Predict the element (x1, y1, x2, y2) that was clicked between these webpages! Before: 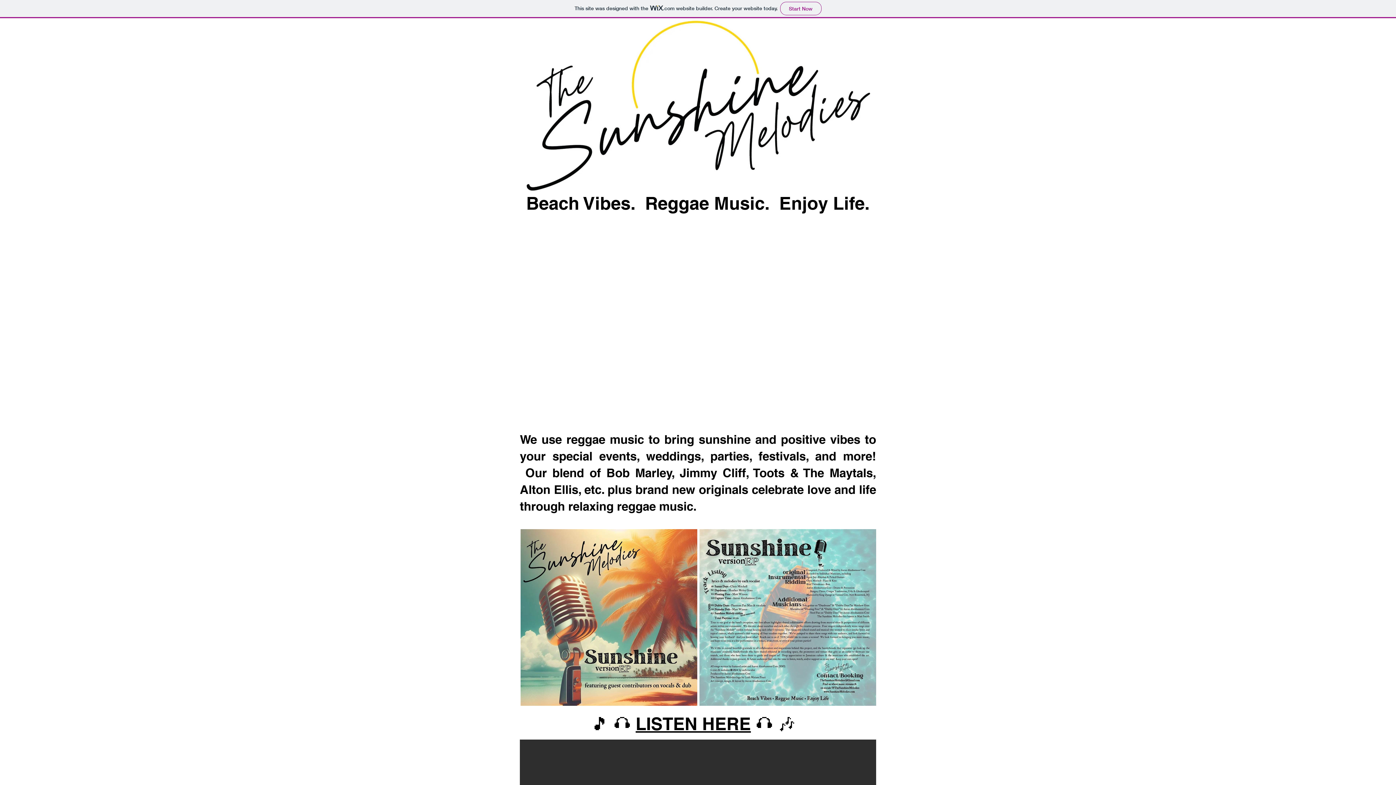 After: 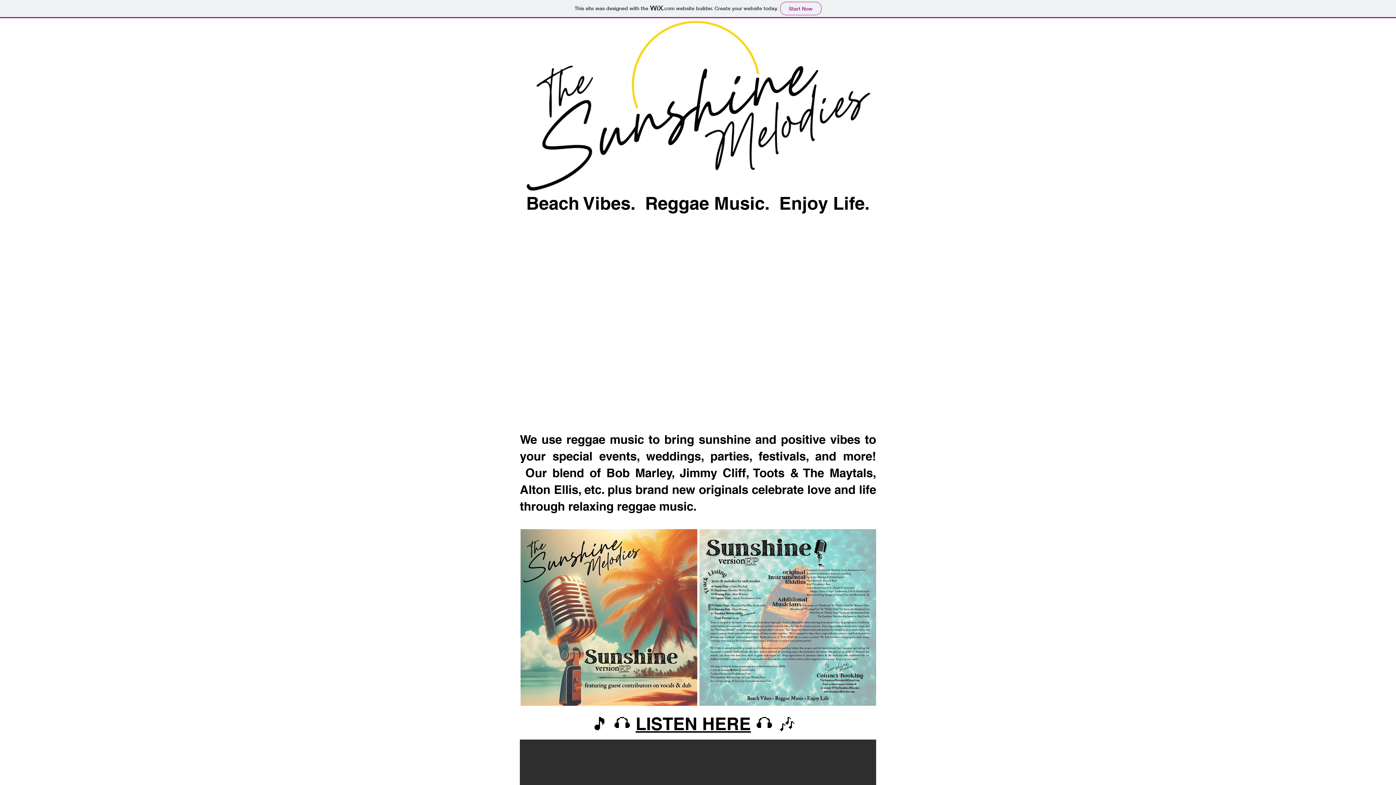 Action: bbox: (699, 529, 876, 706)